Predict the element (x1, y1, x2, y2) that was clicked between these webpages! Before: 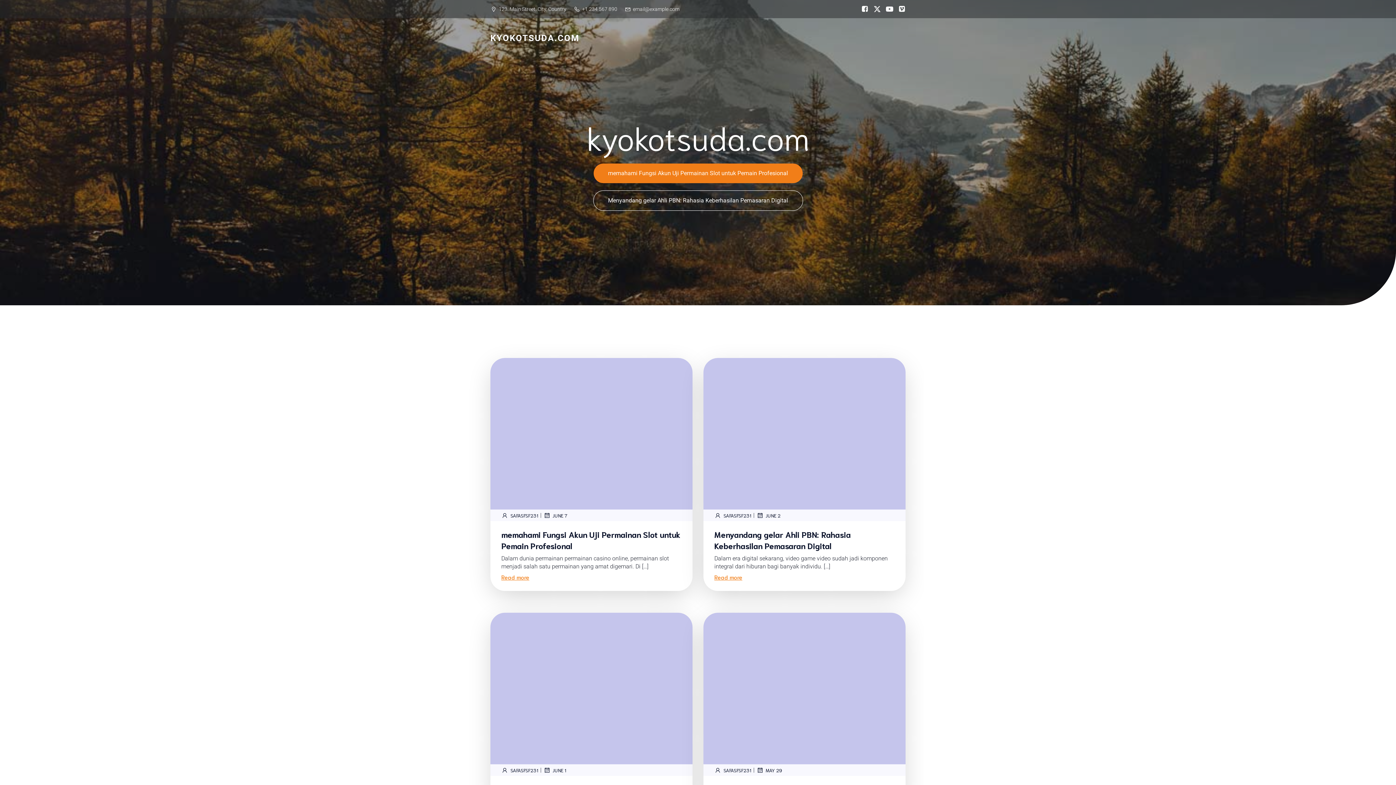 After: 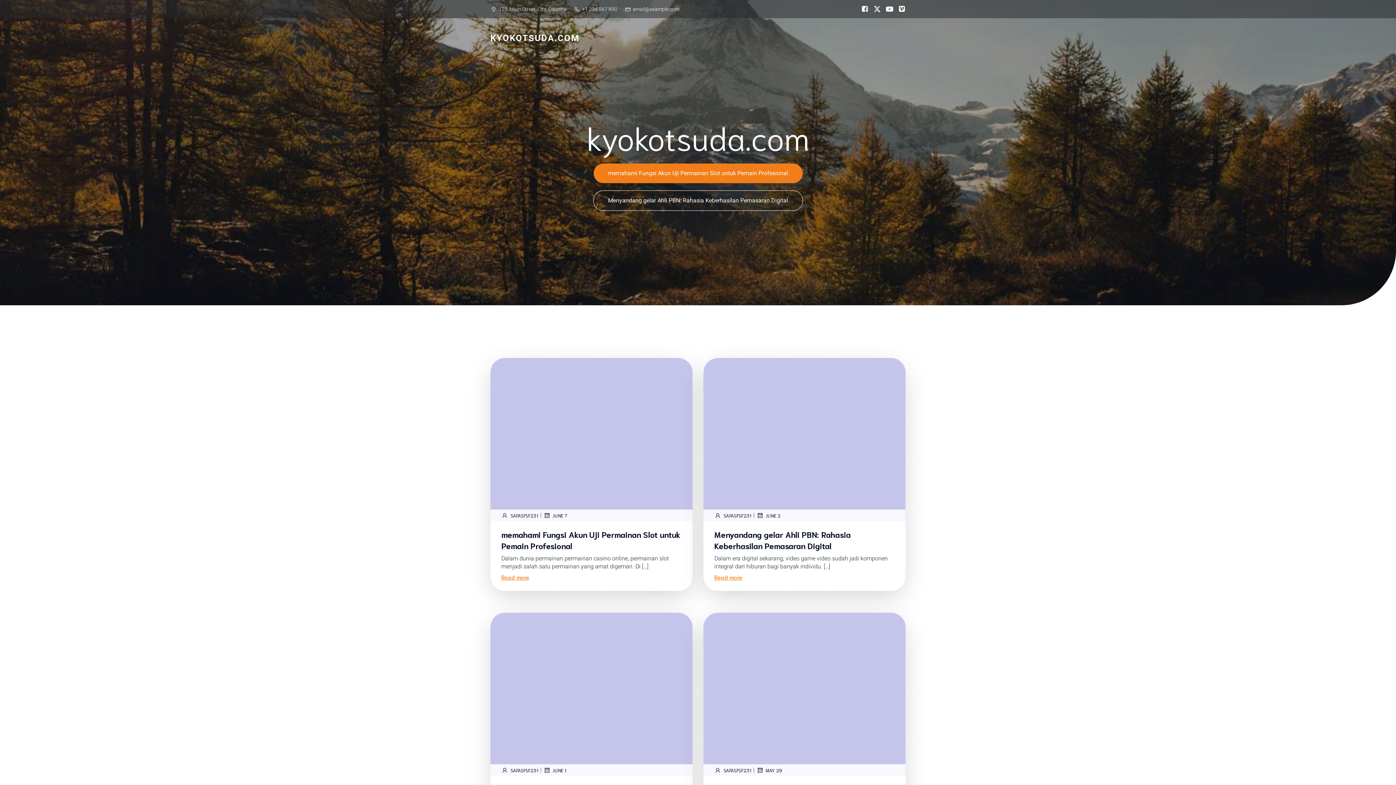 Action: label: KYOKOTSUDA.COM bbox: (490, 31, 579, 44)